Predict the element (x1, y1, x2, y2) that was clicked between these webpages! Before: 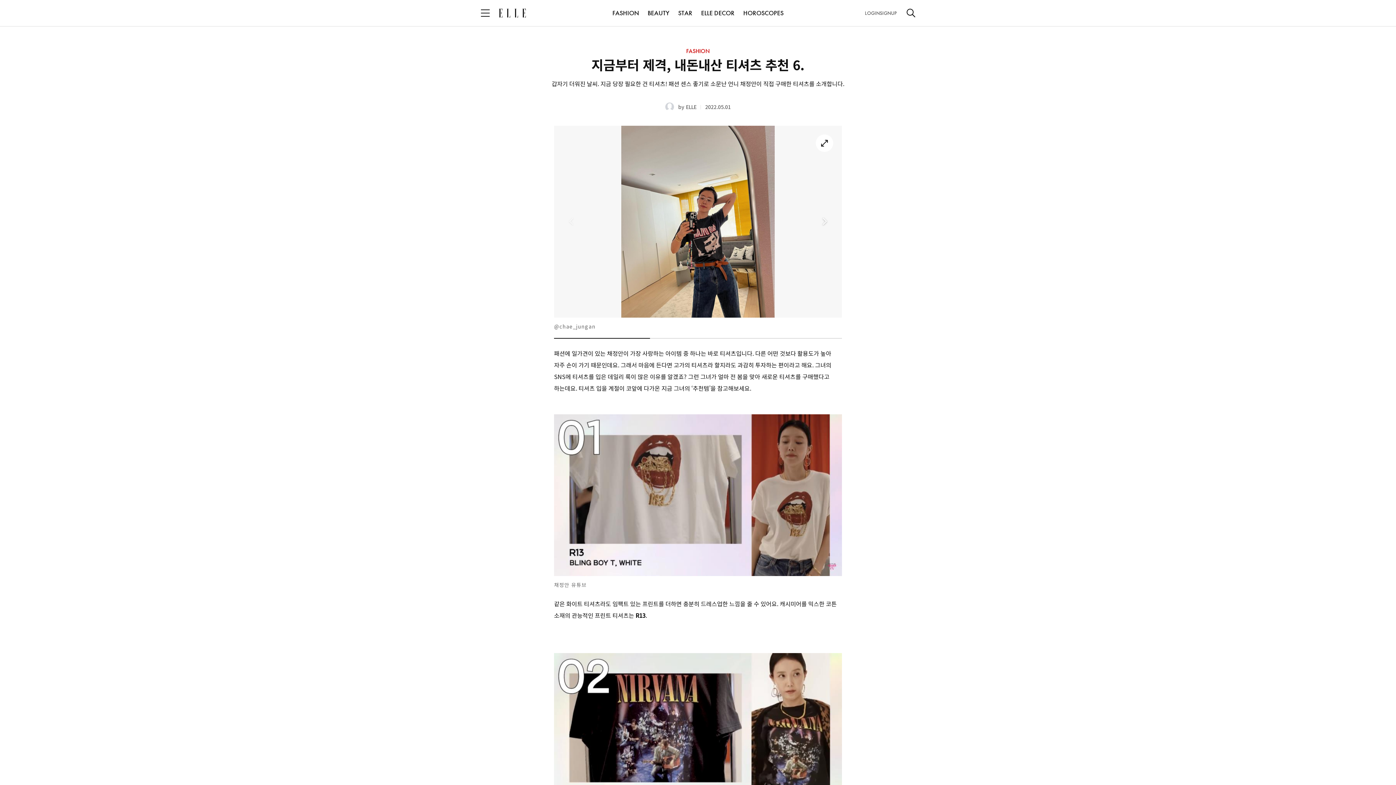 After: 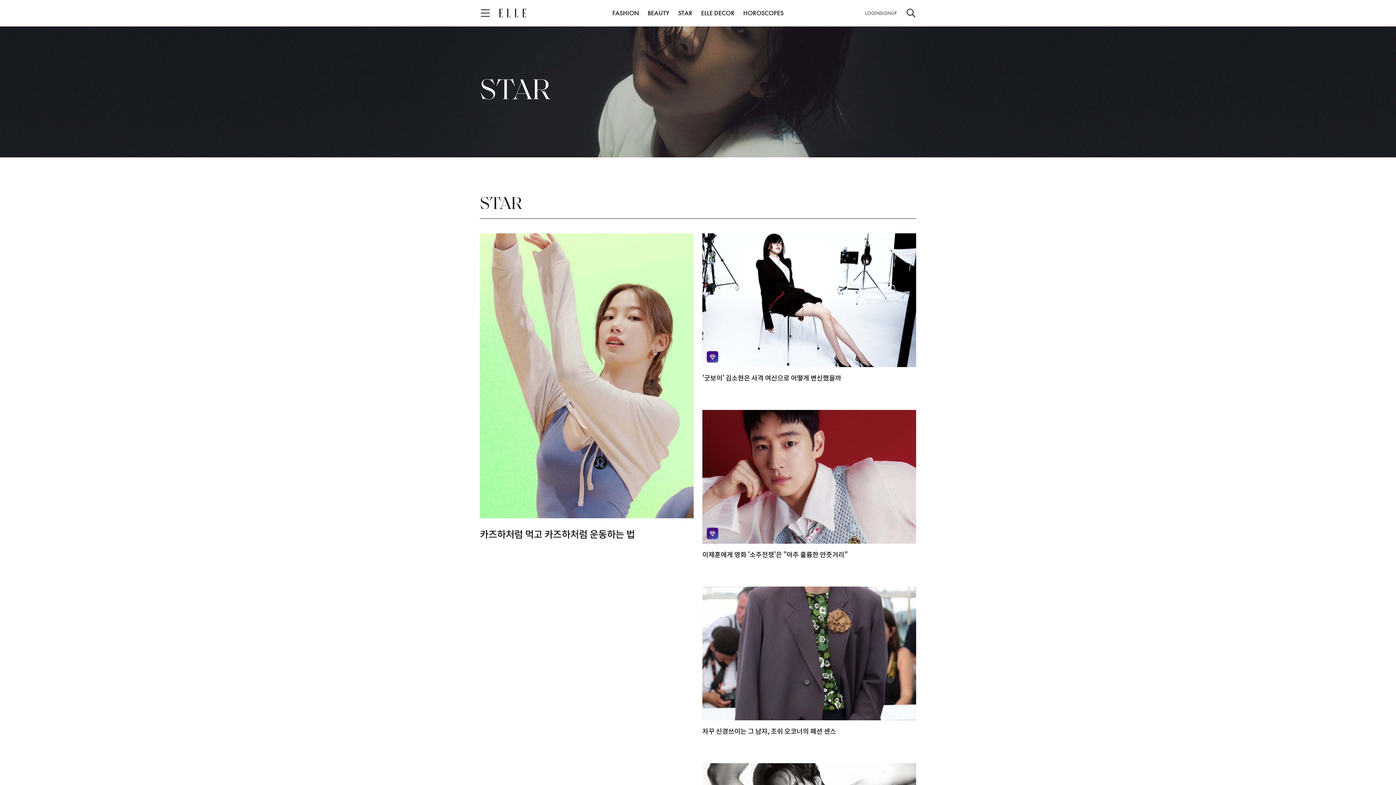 Action: label: STAR bbox: (678, 6, 692, 20)